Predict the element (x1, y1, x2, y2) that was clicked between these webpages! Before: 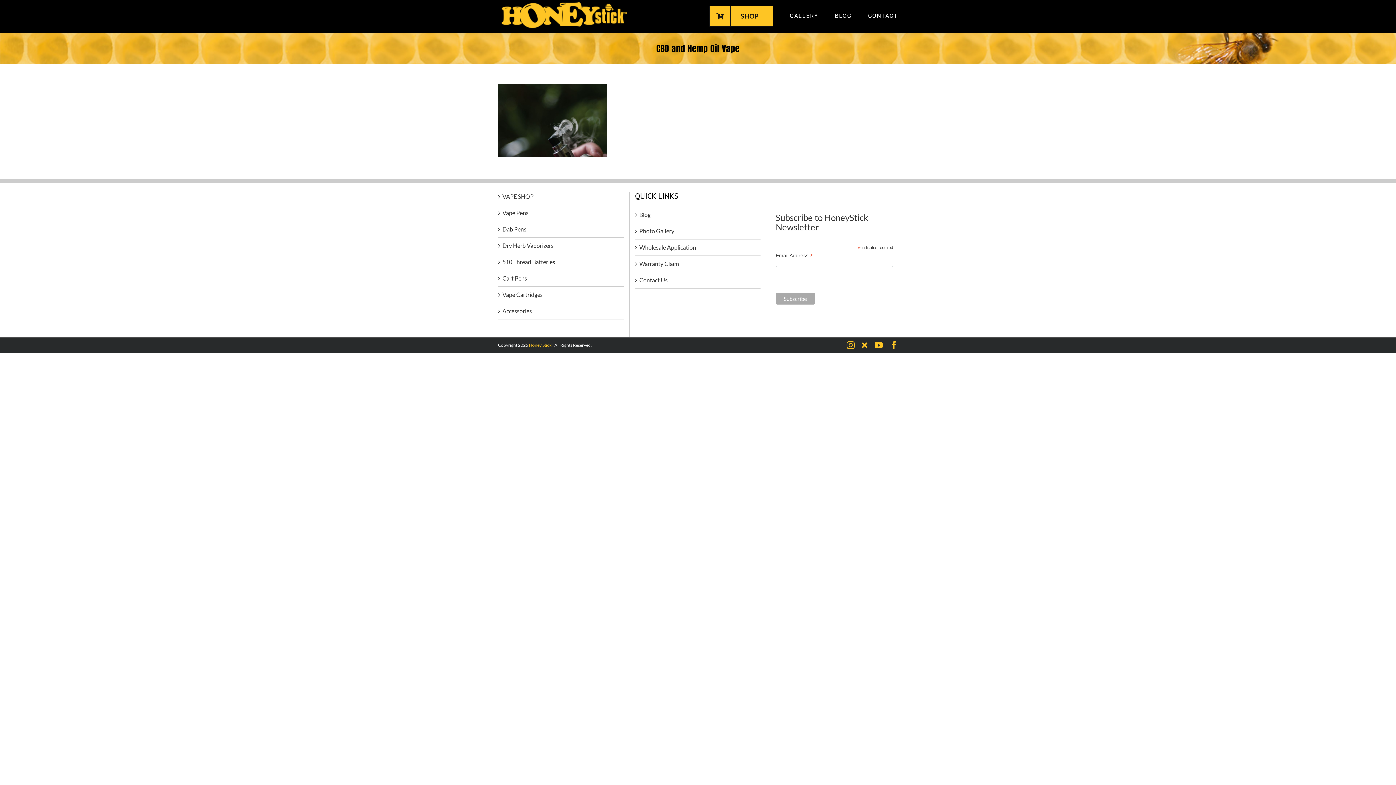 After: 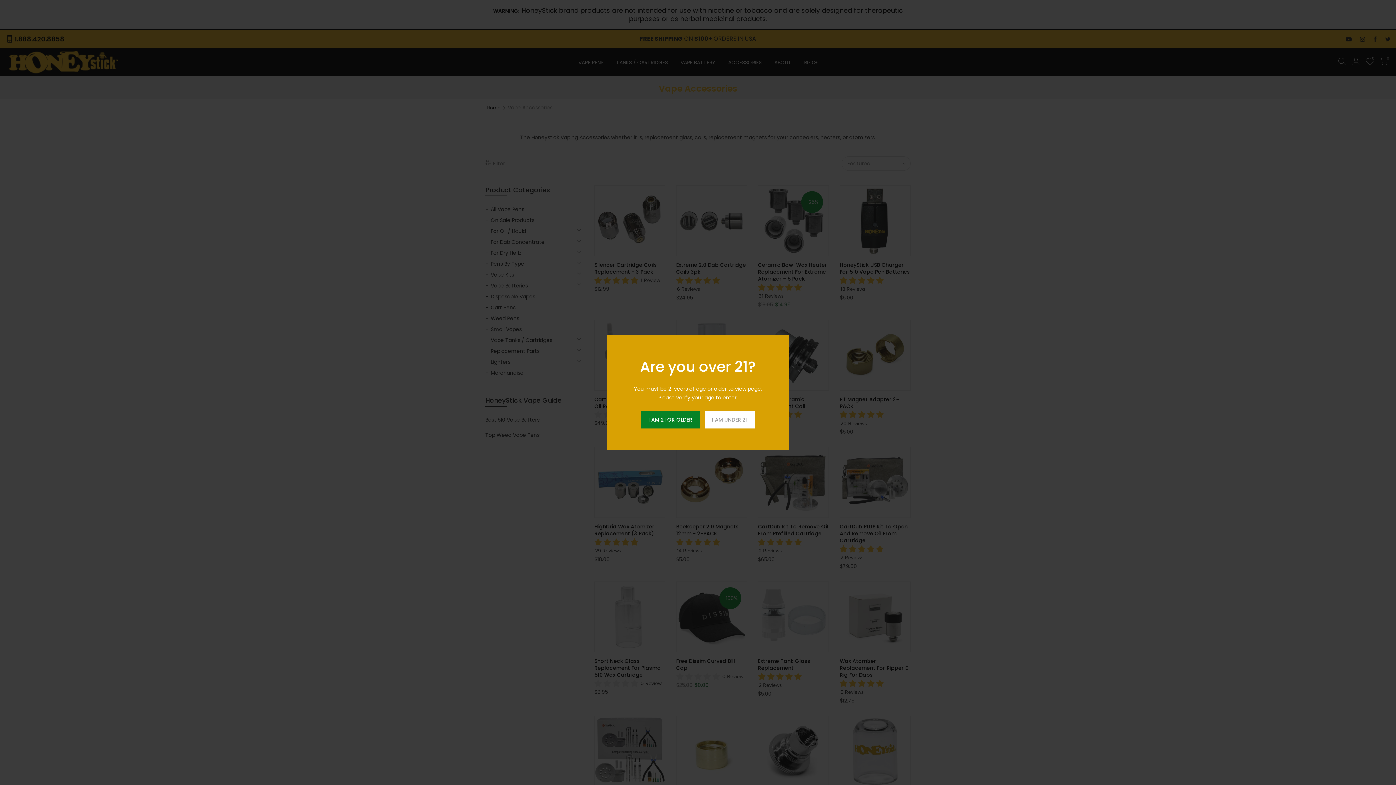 Action: bbox: (502, 306, 620, 315) label: Accessories